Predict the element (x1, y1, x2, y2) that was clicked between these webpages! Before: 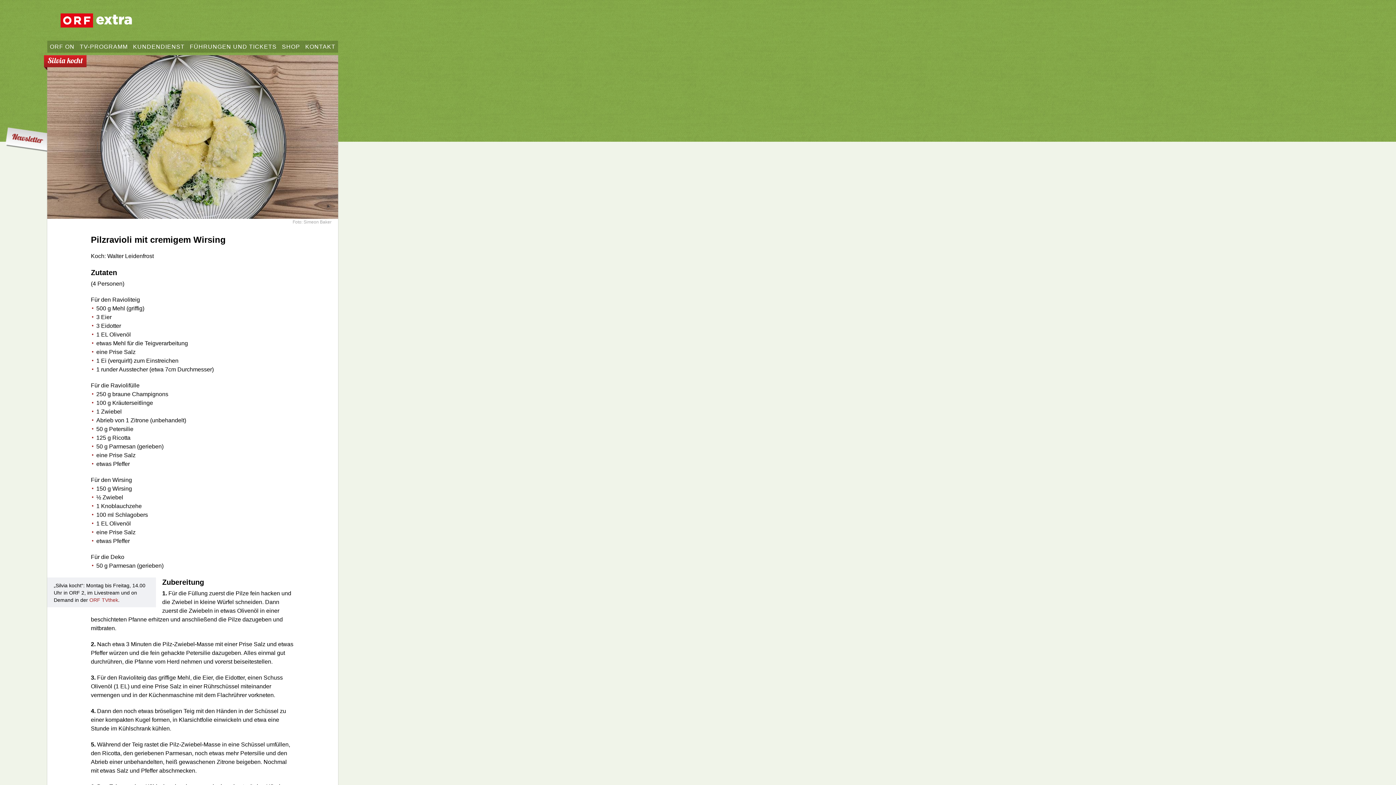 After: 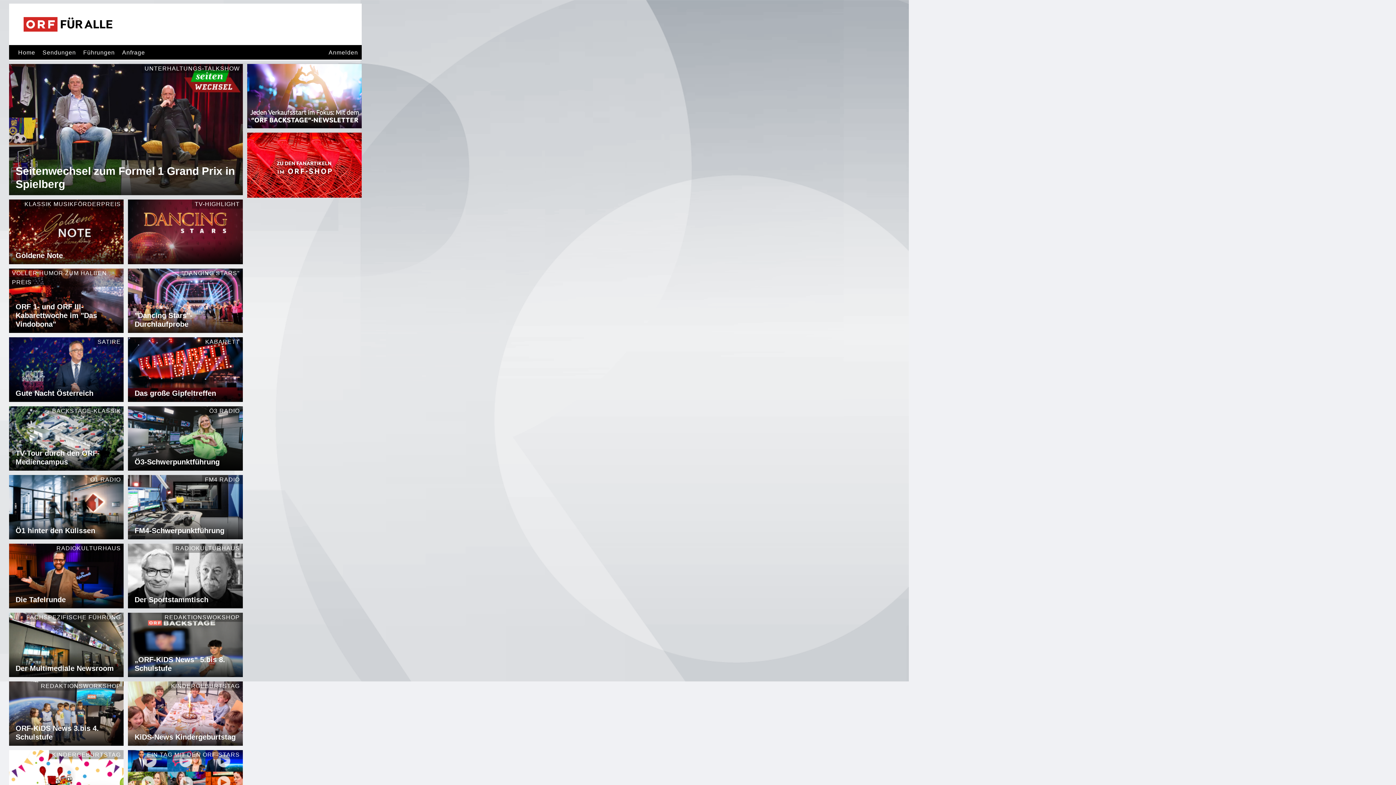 Action: bbox: (189, 43, 276, 50) label: FÜHRUNGEN UND TICKETS